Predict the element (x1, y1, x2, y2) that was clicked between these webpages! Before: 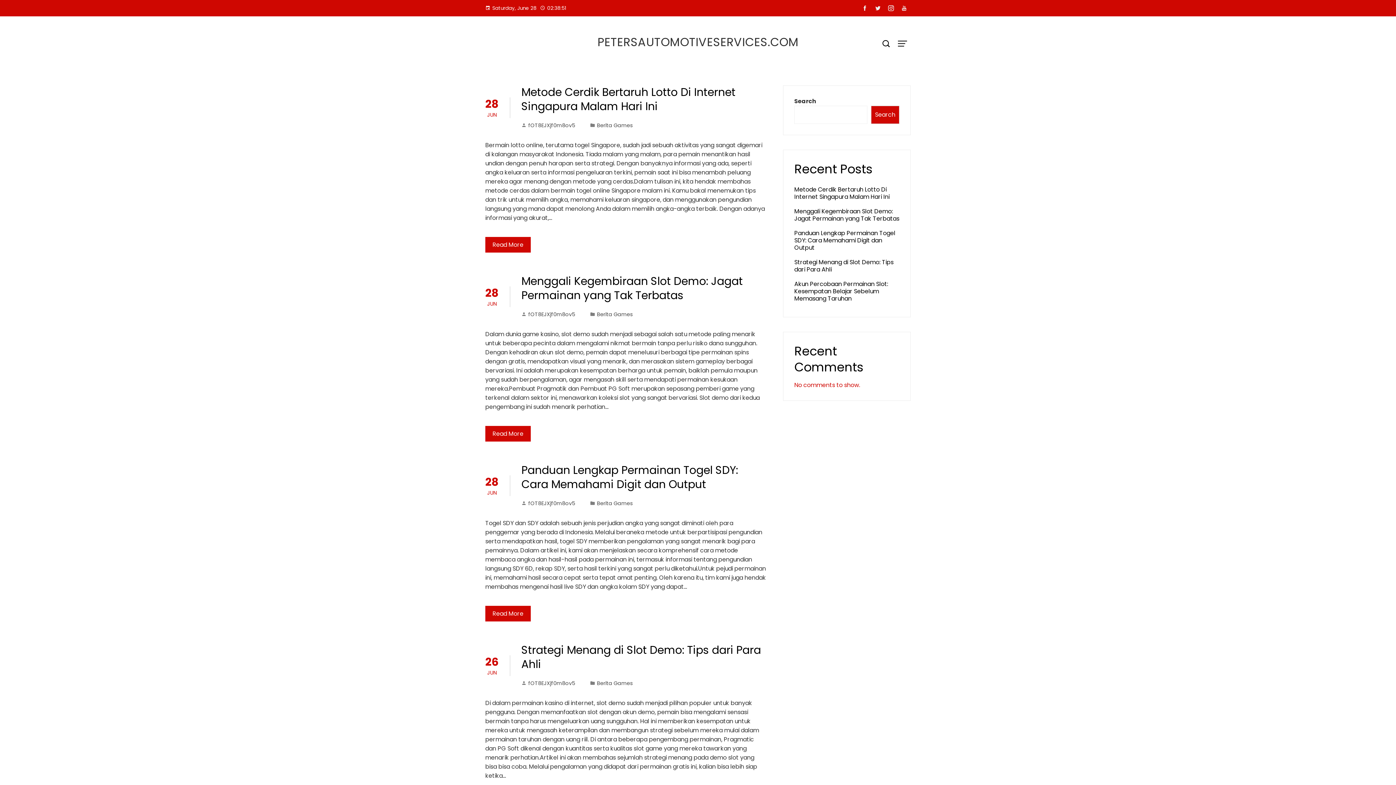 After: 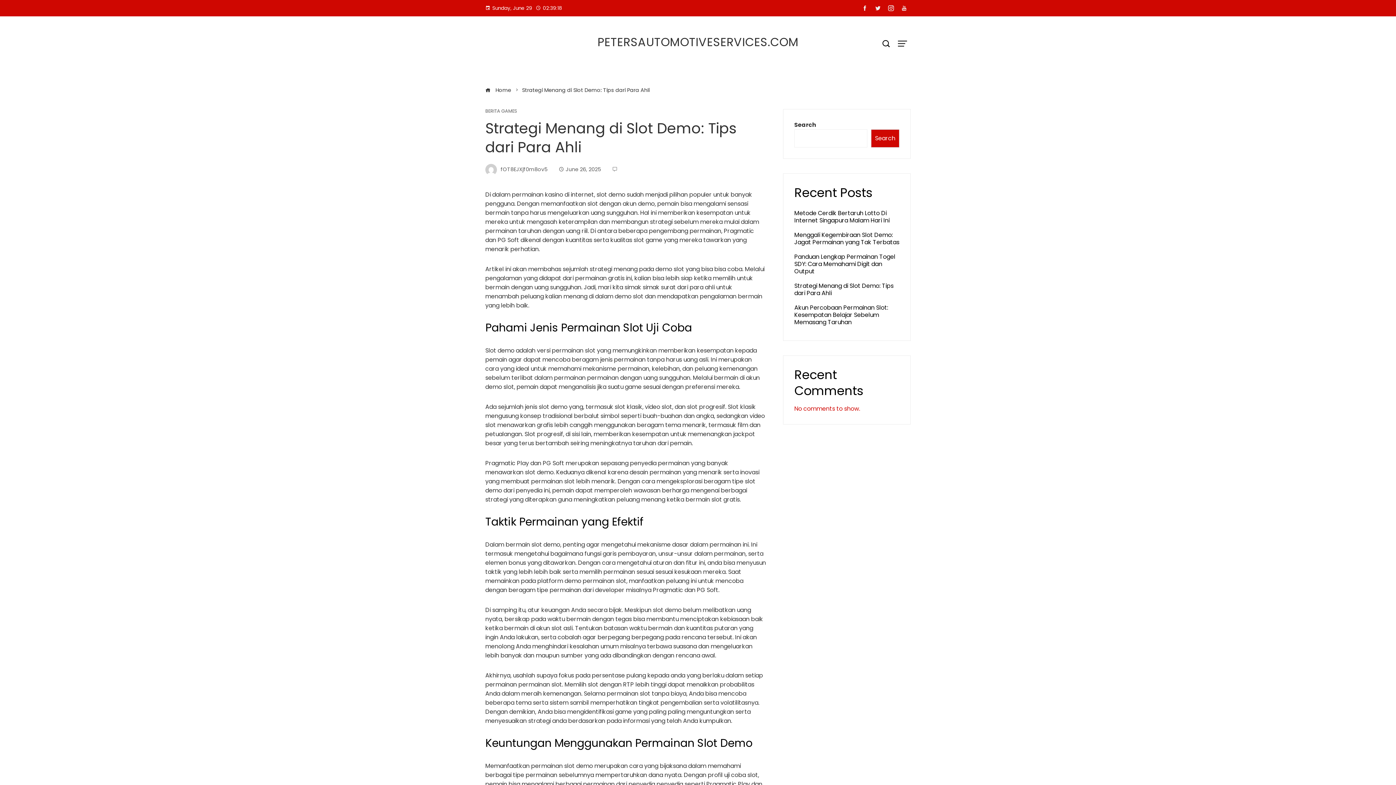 Action: label: Strategi Menang di Slot Demo: Tips dari Para Ahli bbox: (794, 258, 893, 273)